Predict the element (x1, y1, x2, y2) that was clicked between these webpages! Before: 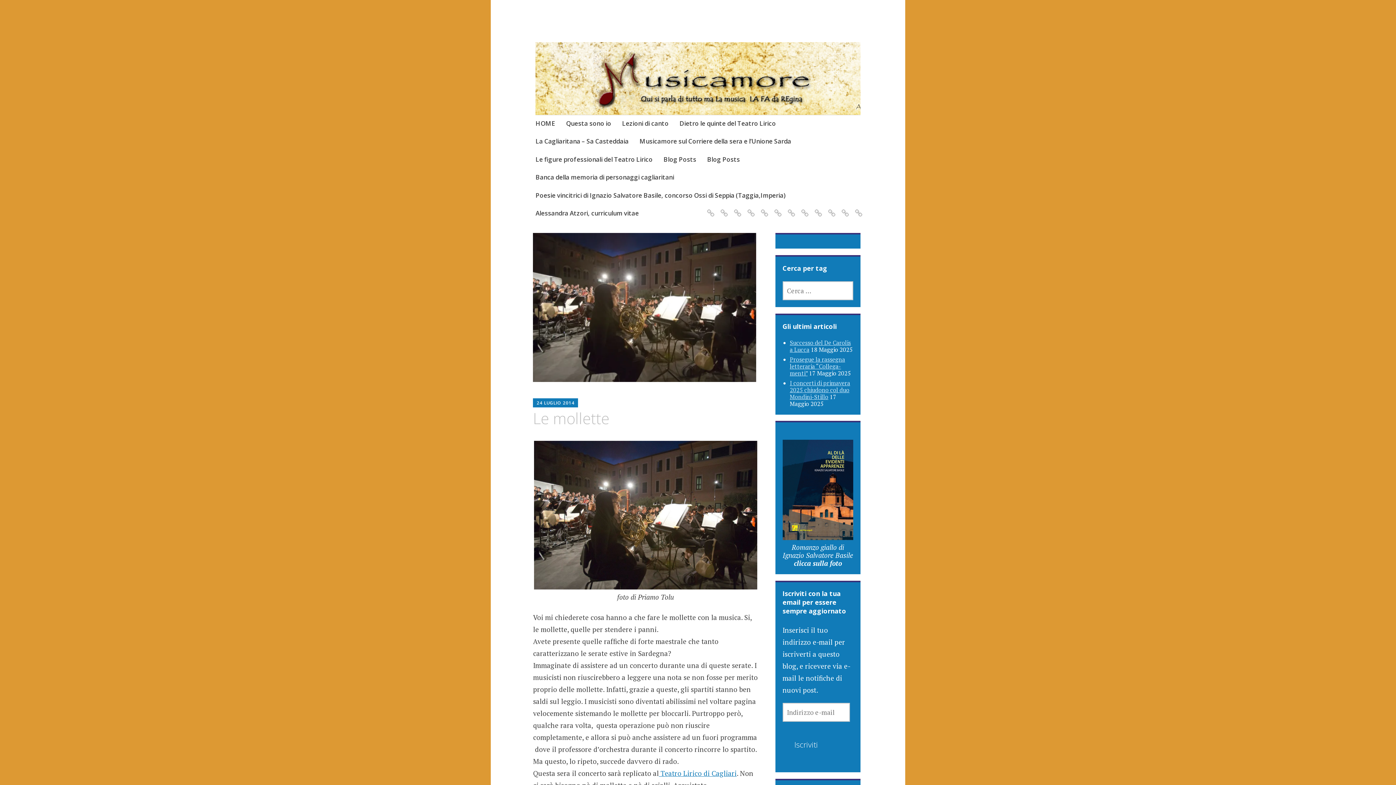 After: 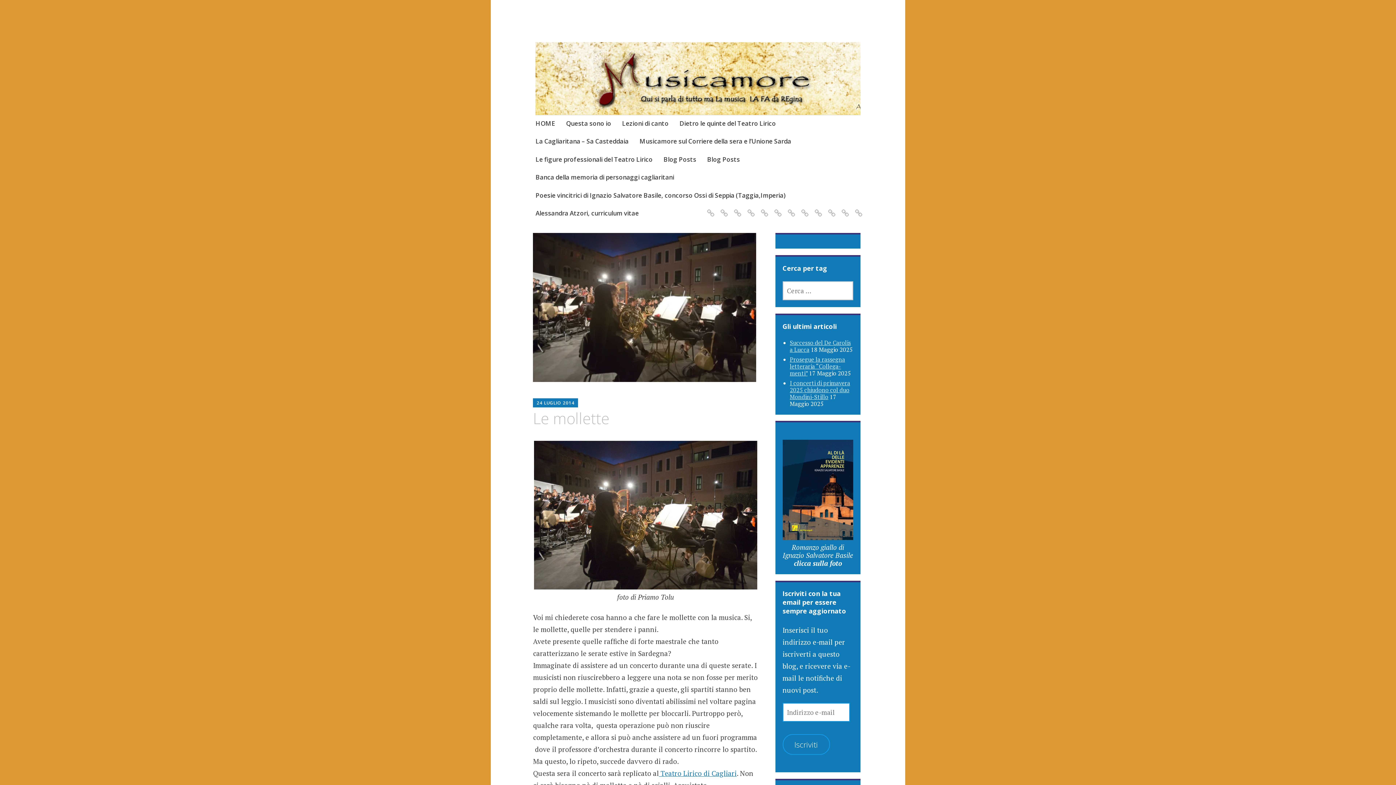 Action: bbox: (782, 734, 830, 755) label: Iscriviti